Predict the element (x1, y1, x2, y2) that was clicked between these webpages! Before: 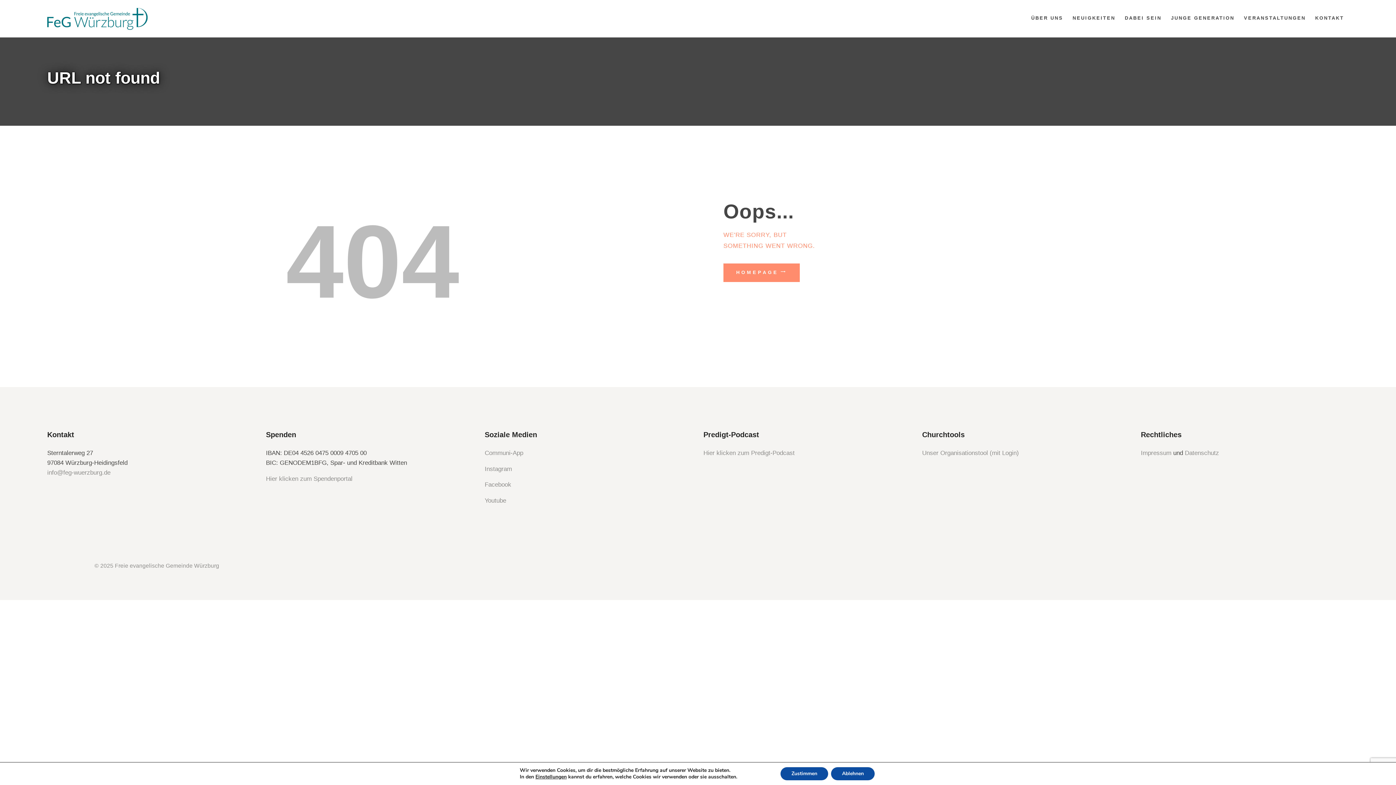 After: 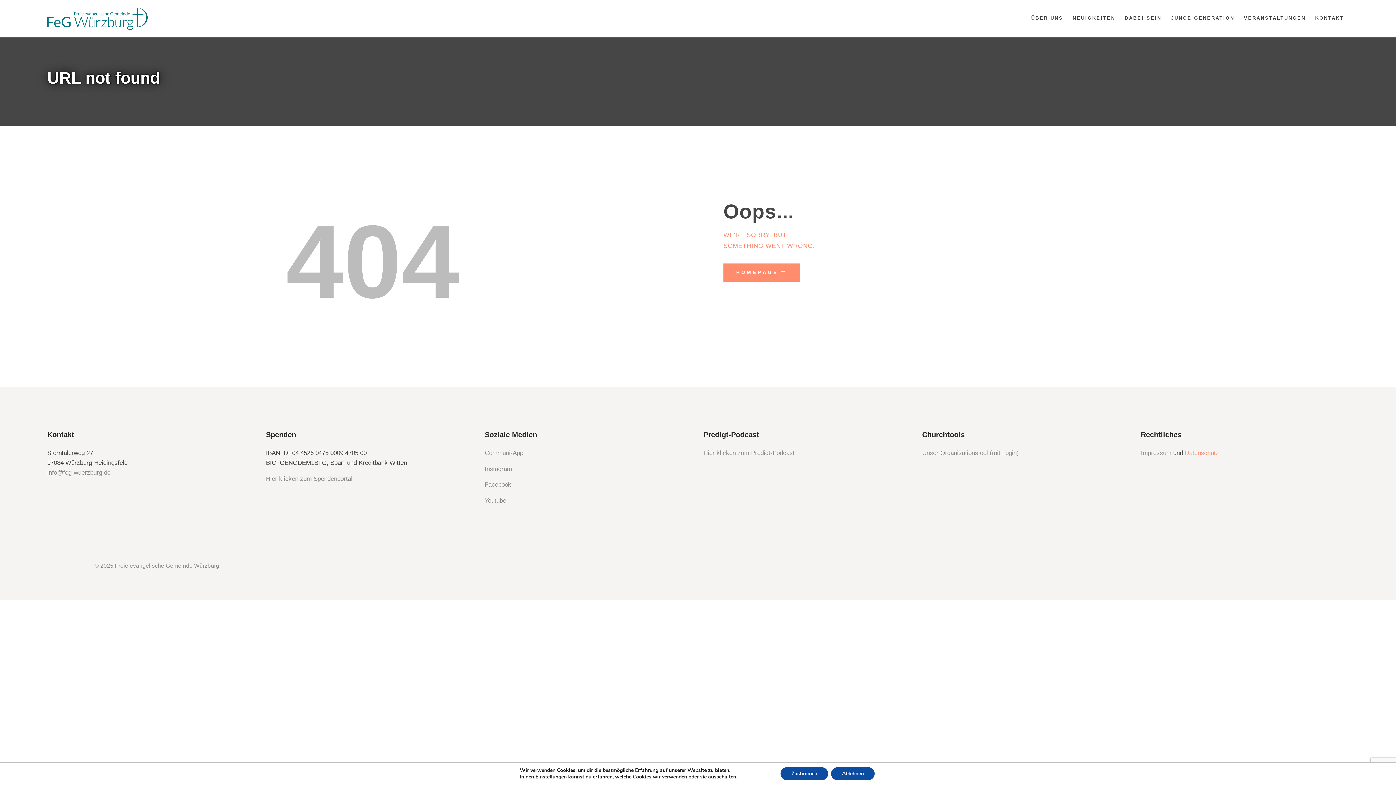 Action: label: Datenschutz bbox: (1185, 449, 1219, 456)